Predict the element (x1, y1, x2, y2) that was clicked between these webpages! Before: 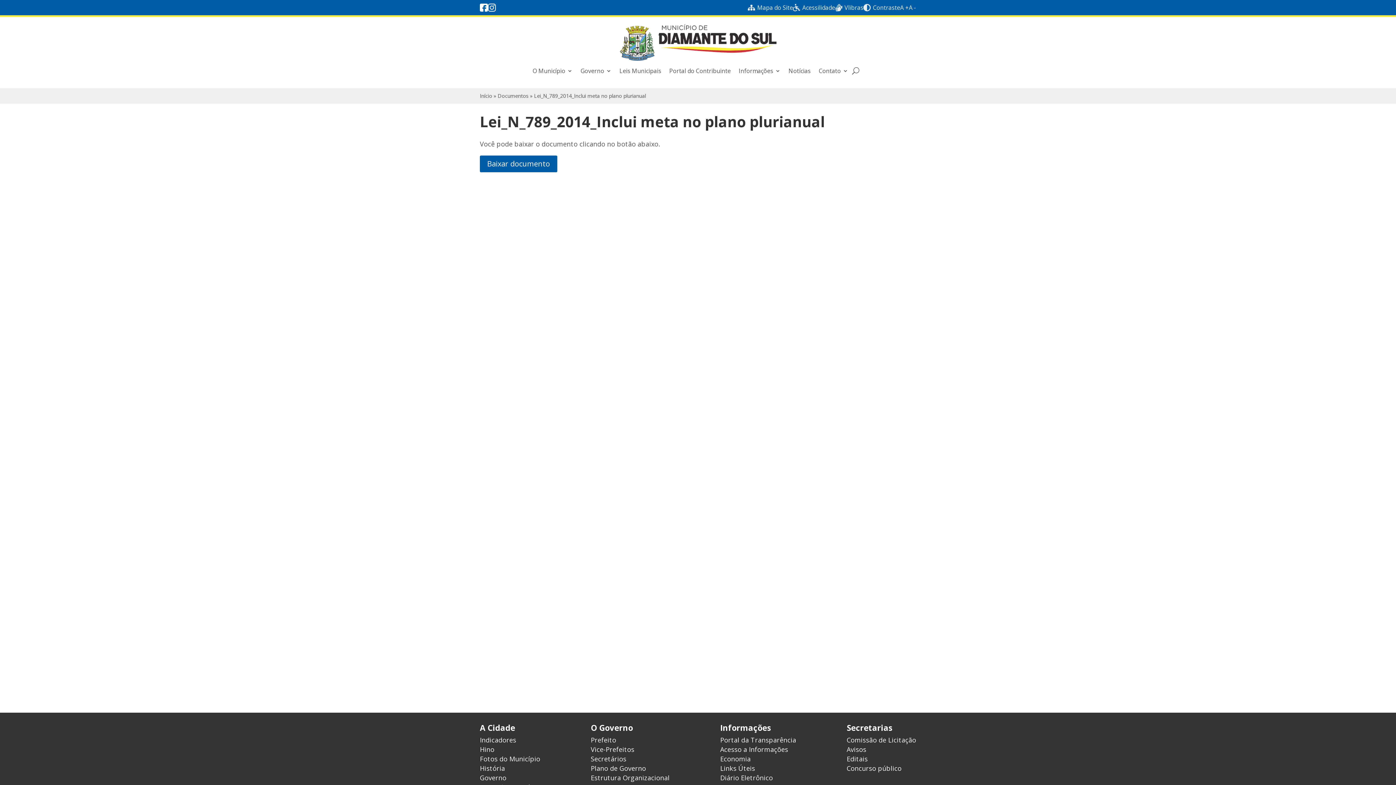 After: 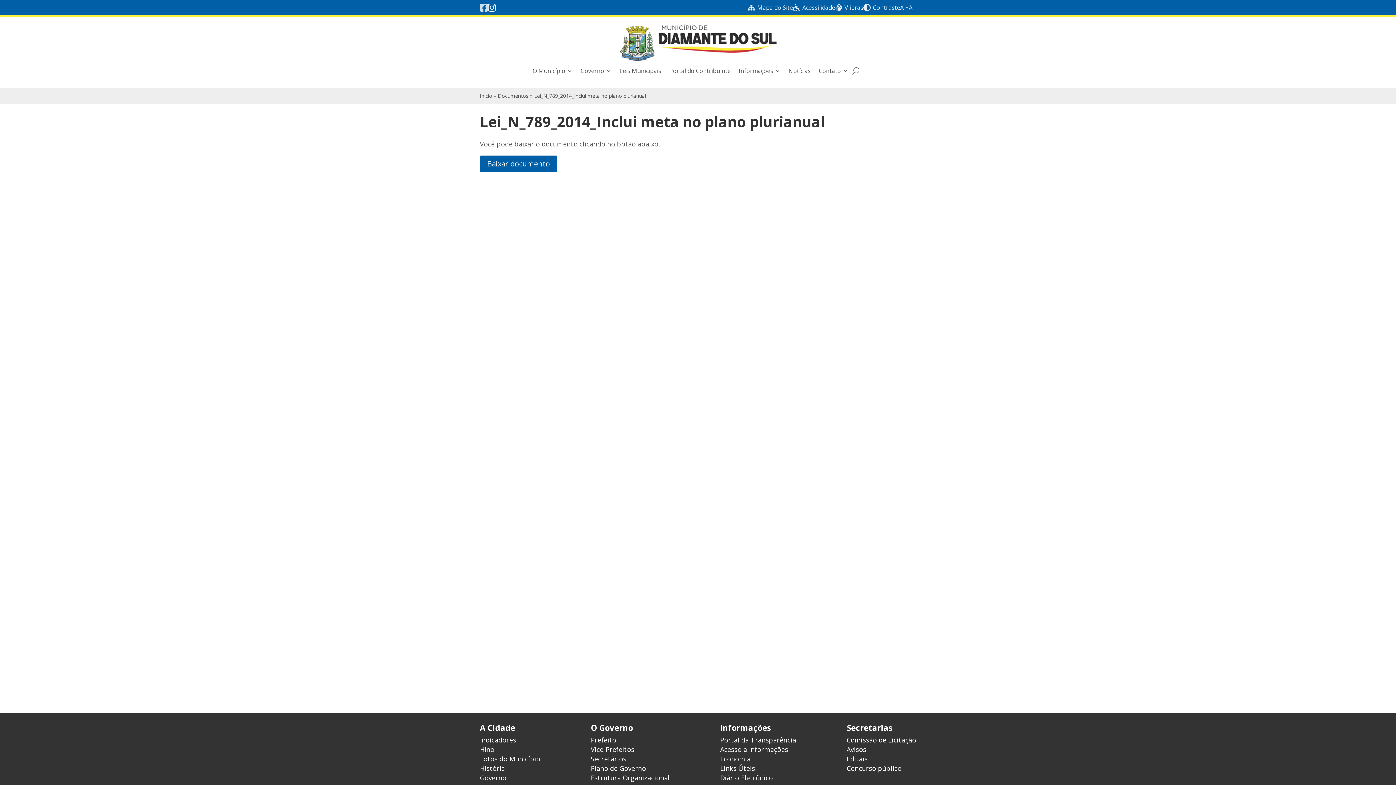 Action: bbox: (480, 3, 488, 11)